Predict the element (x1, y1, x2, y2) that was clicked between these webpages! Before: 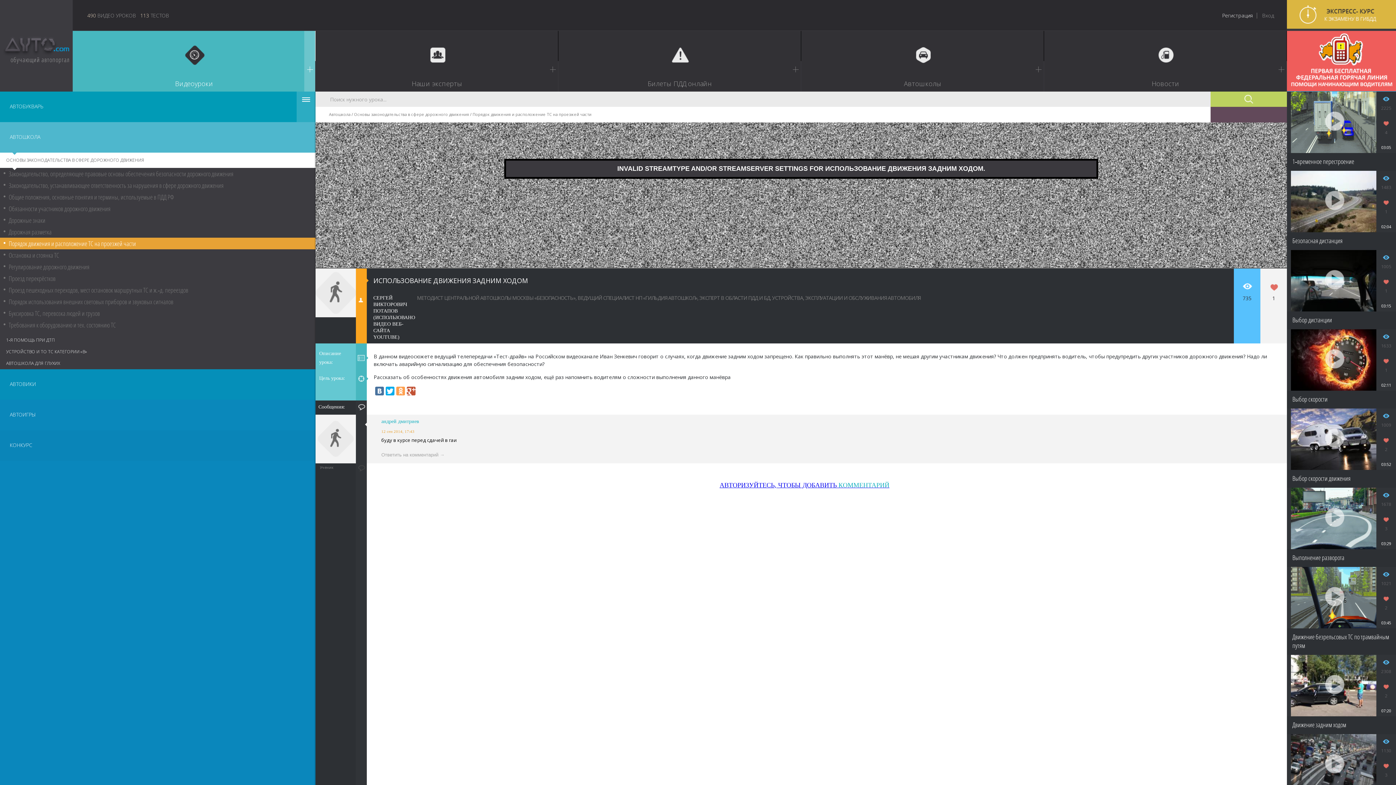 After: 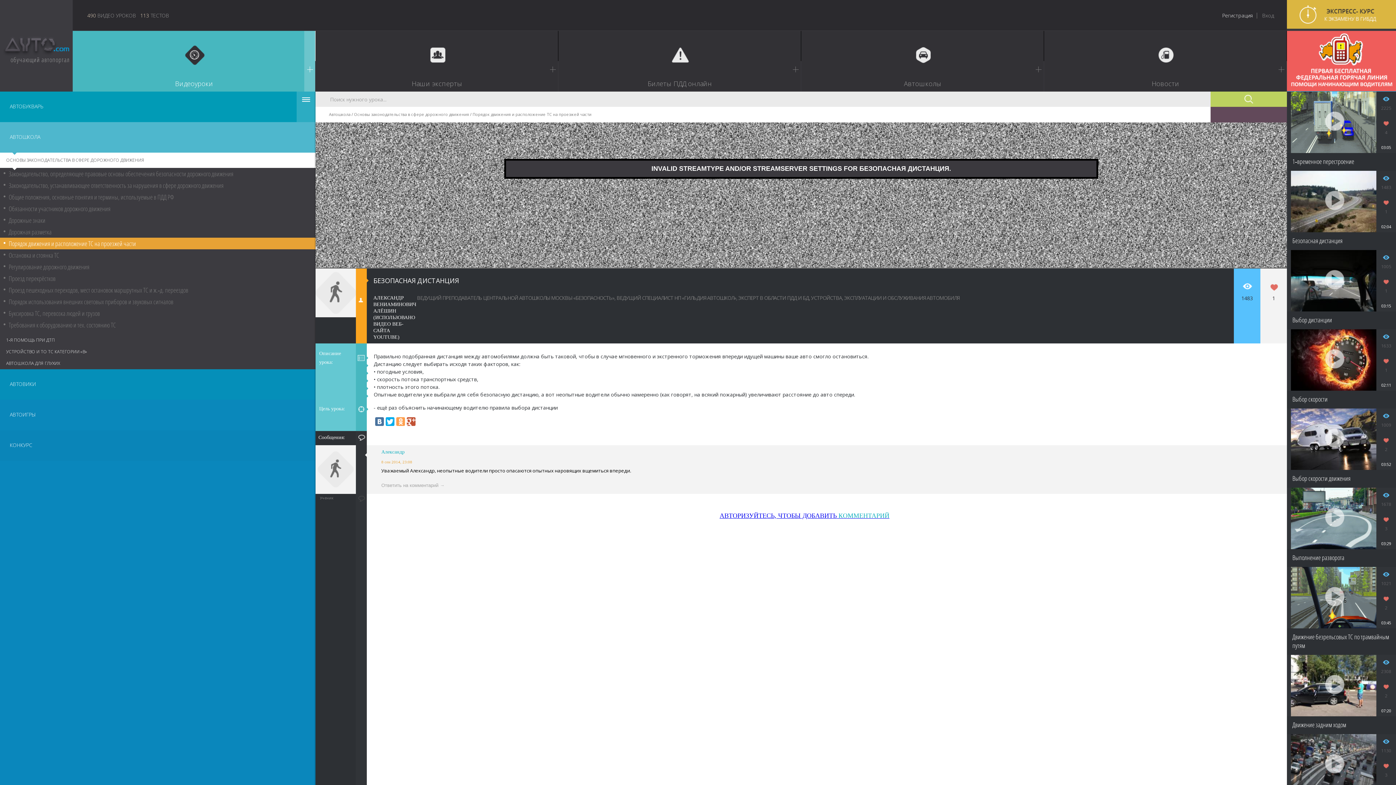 Action: label: 1483
1
02:04
Безопасная дистанция bbox: (1287, 170, 1396, 246)